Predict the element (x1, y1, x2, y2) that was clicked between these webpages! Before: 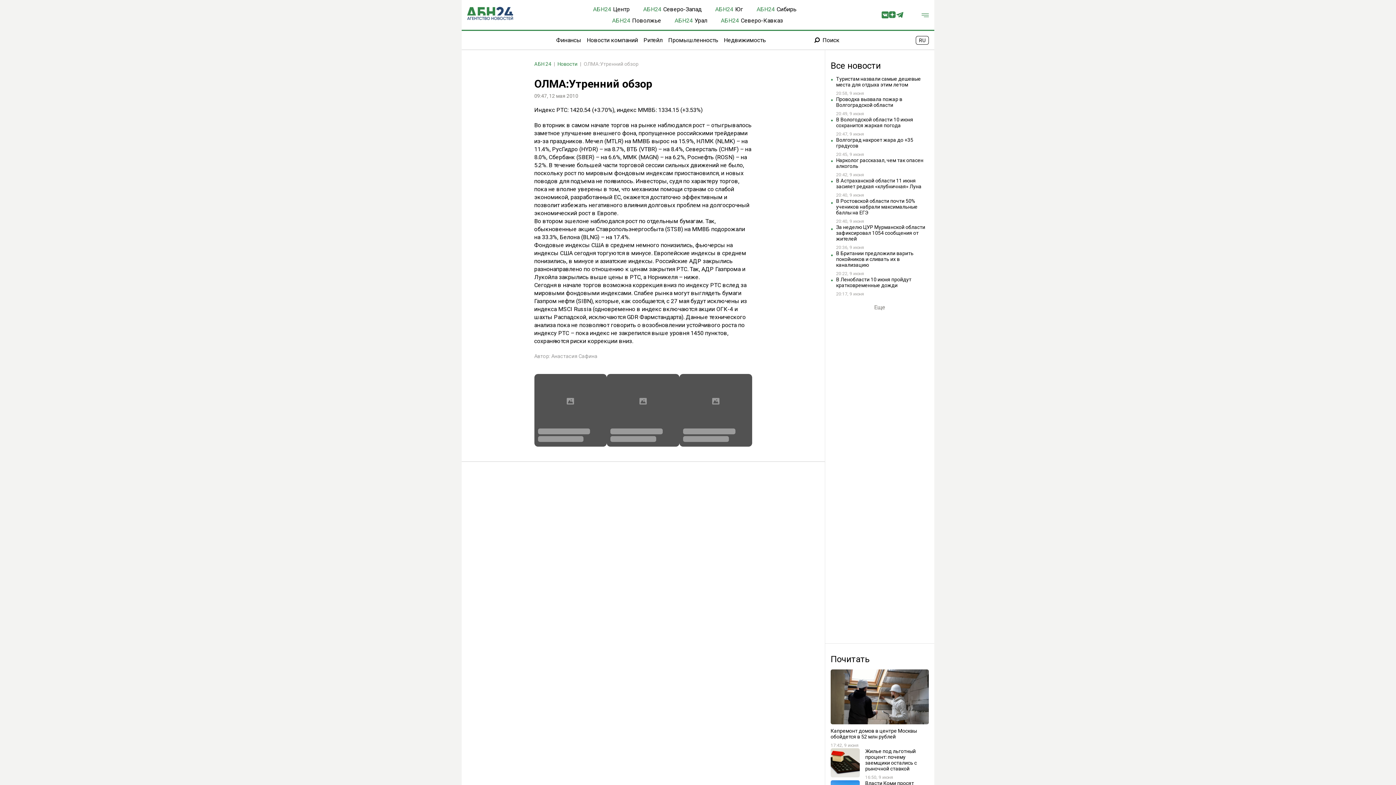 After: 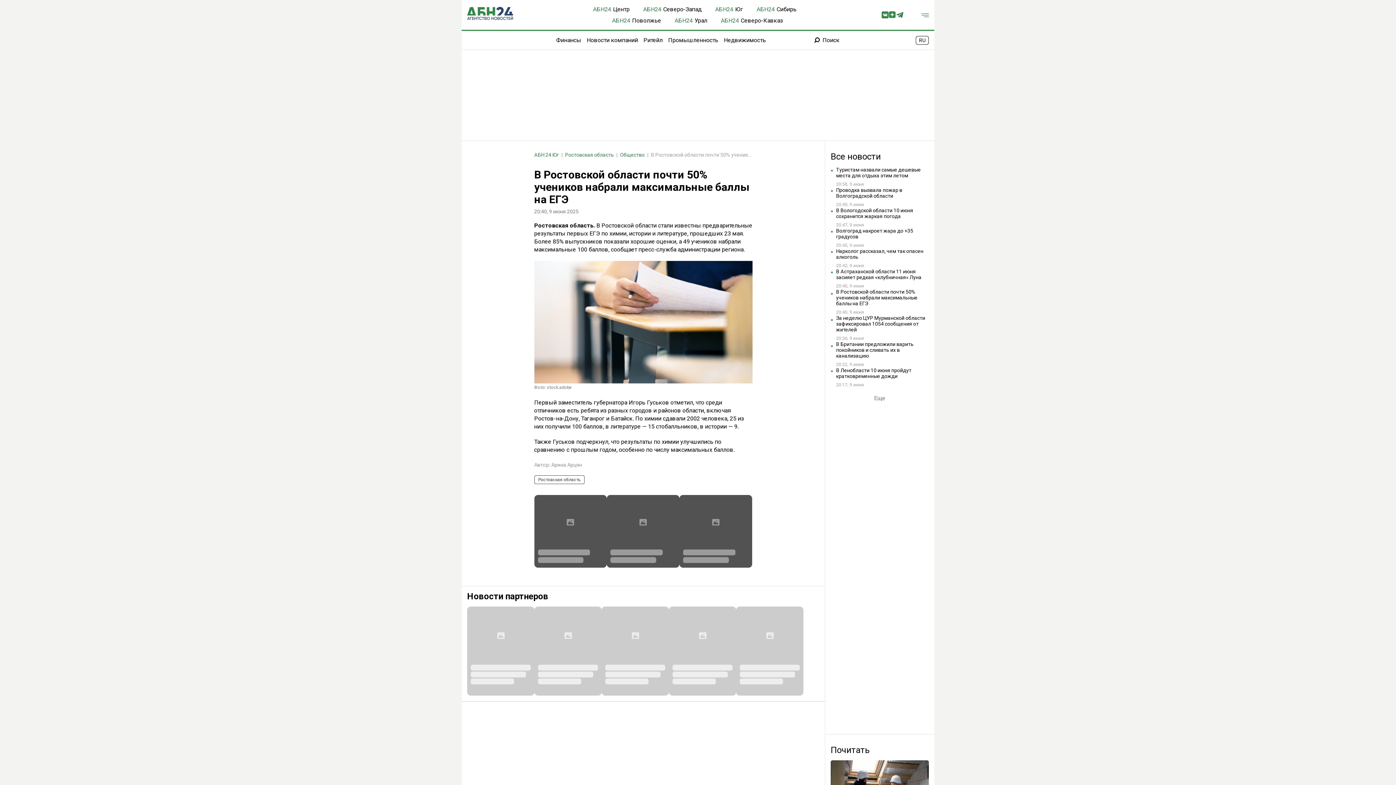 Action: bbox: (830, 198, 929, 224) label: В Ростовской области почти 50% учеников набрали максимальные баллы на ЕГЭ
20:40, 9 июня